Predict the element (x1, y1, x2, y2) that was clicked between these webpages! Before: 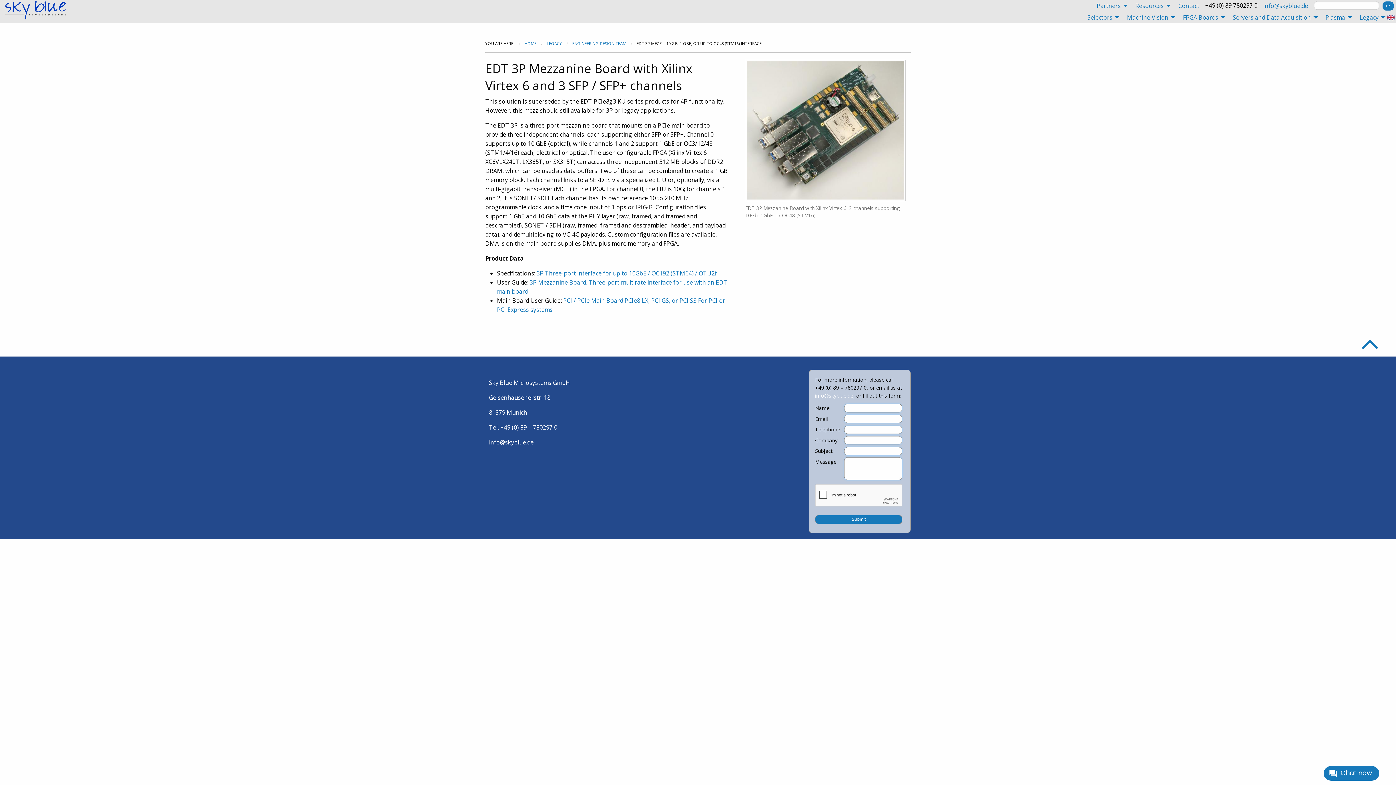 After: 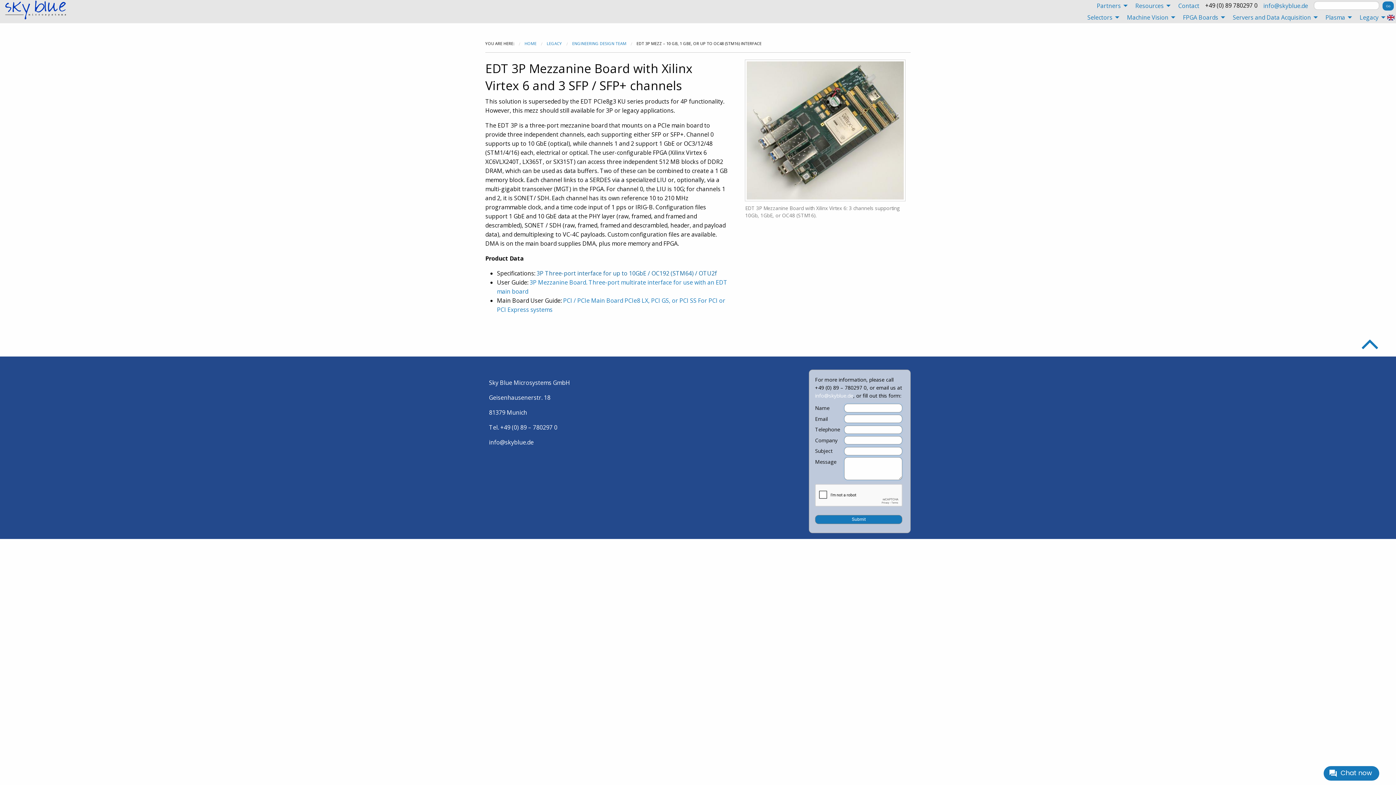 Action: bbox: (536, 269, 717, 277) label: 3P Three-port interface for up to 10GbE / OC192 (STM64) / OTU2f